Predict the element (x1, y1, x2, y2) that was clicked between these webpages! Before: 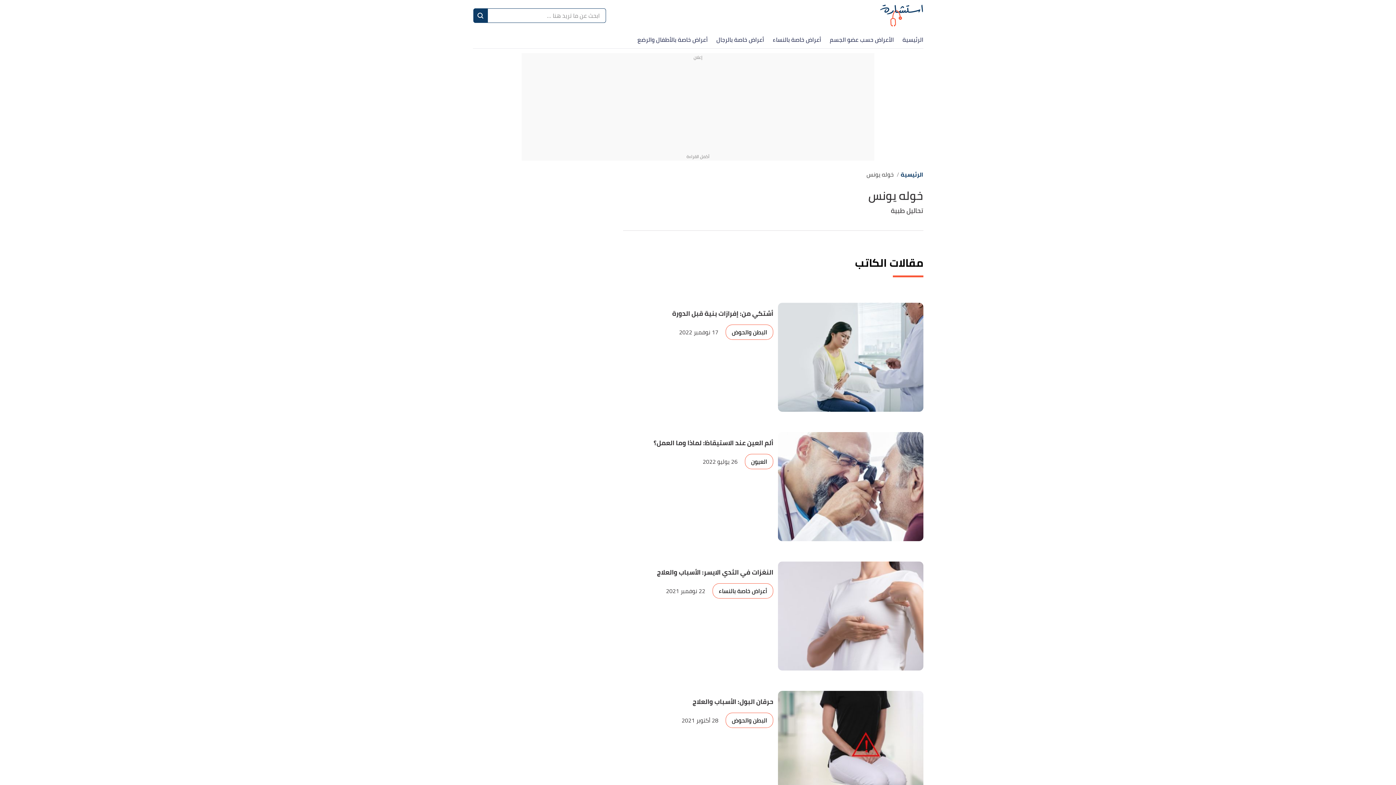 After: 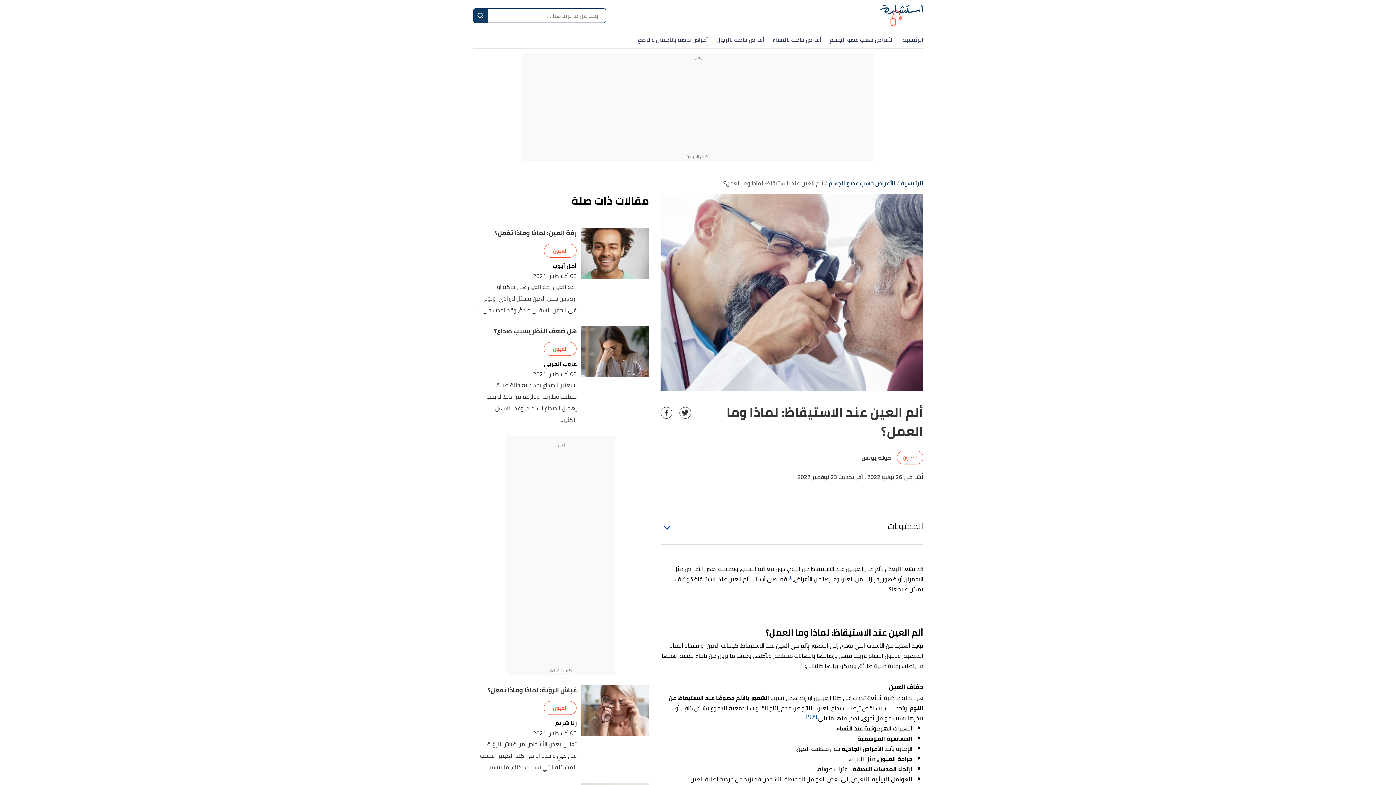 Action: label: ألم العين عند الاستيقاظ: لماذا وما العمل؟ bbox: (653, 438, 773, 448)